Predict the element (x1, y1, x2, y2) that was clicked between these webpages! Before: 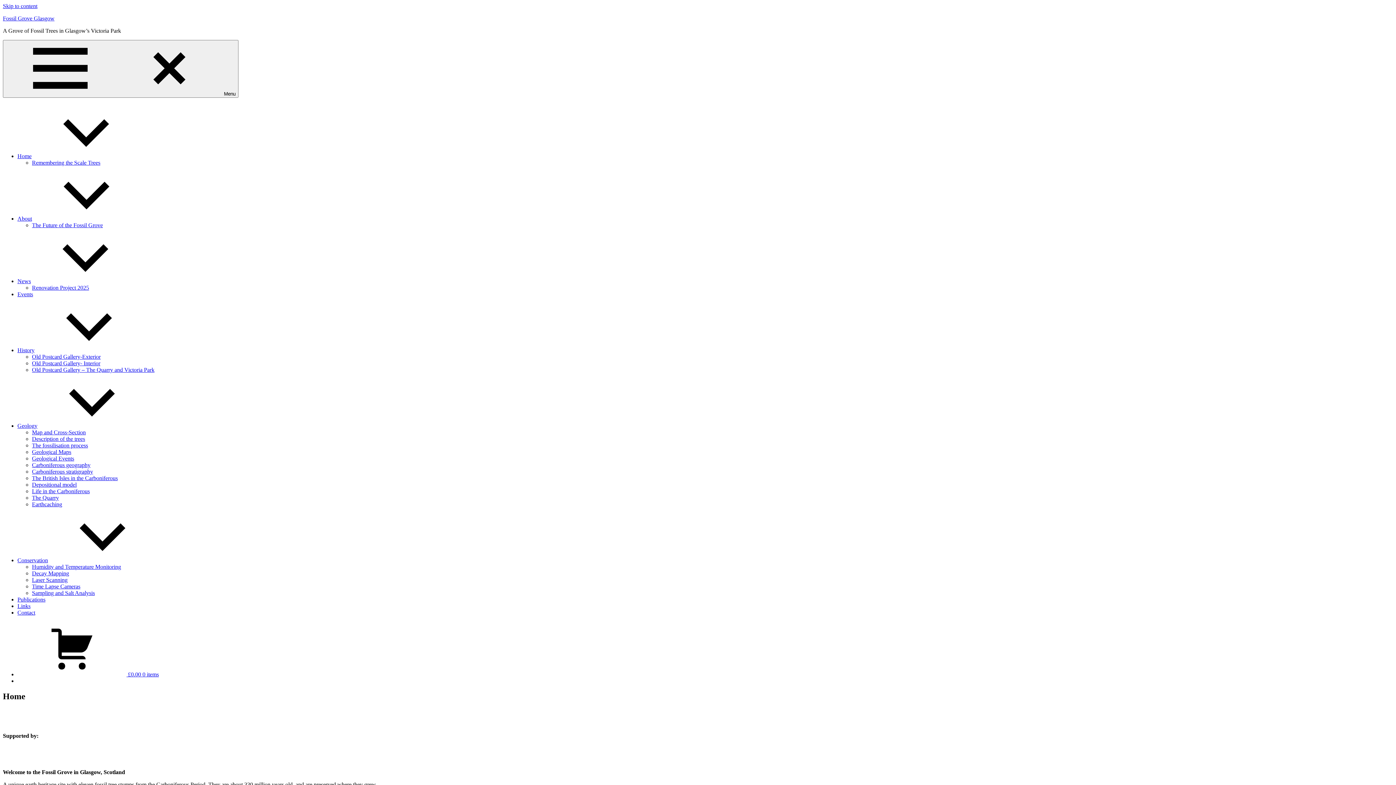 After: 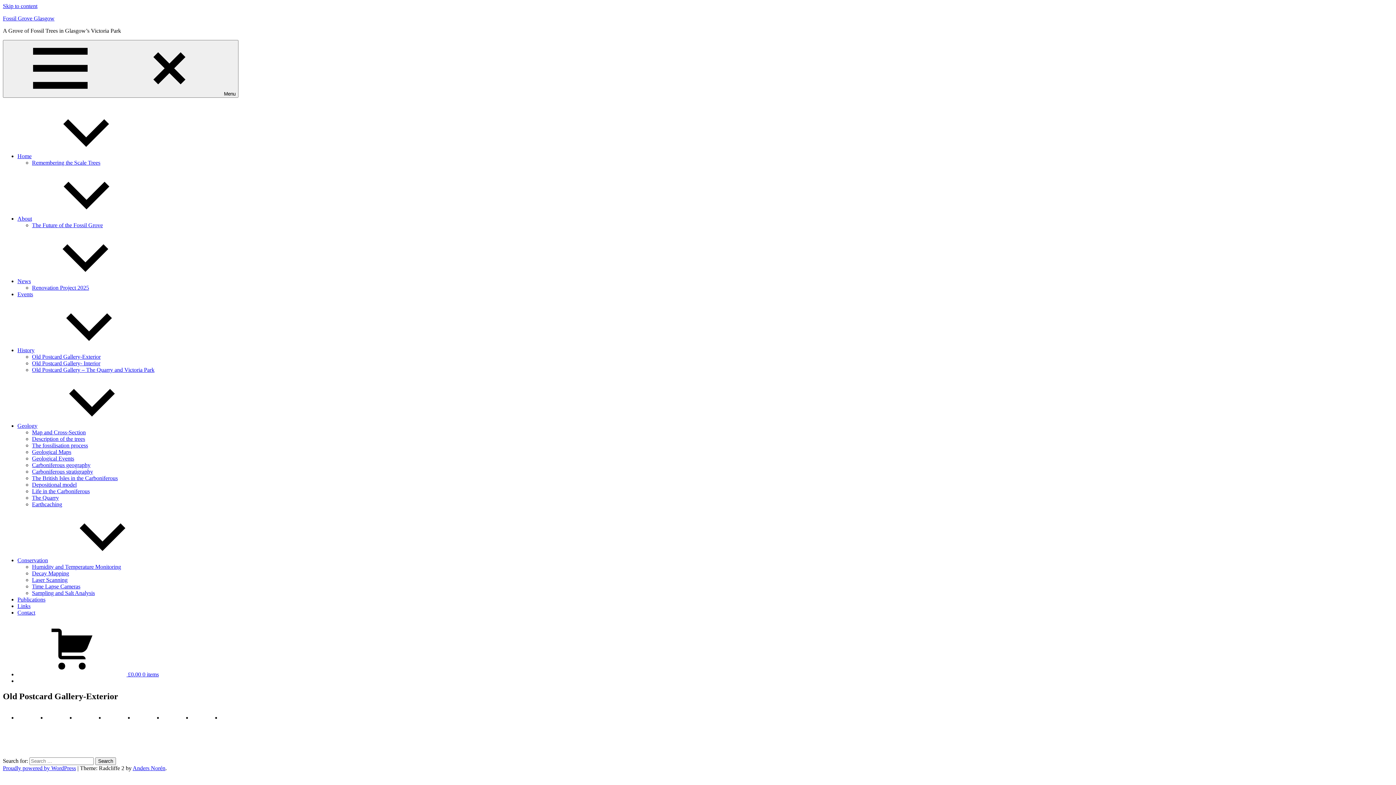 Action: bbox: (32, 353, 100, 360) label: Old Postcard Gallery-Exterior